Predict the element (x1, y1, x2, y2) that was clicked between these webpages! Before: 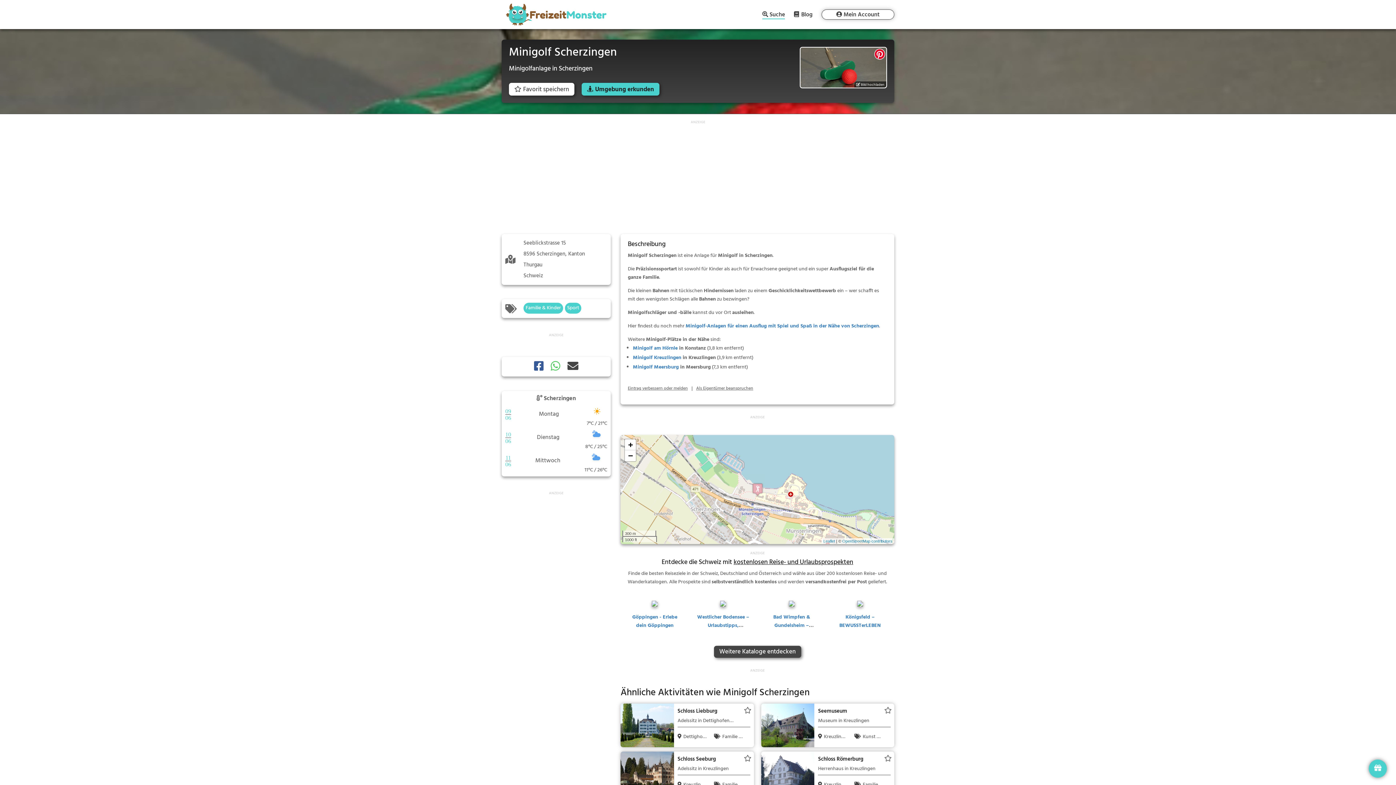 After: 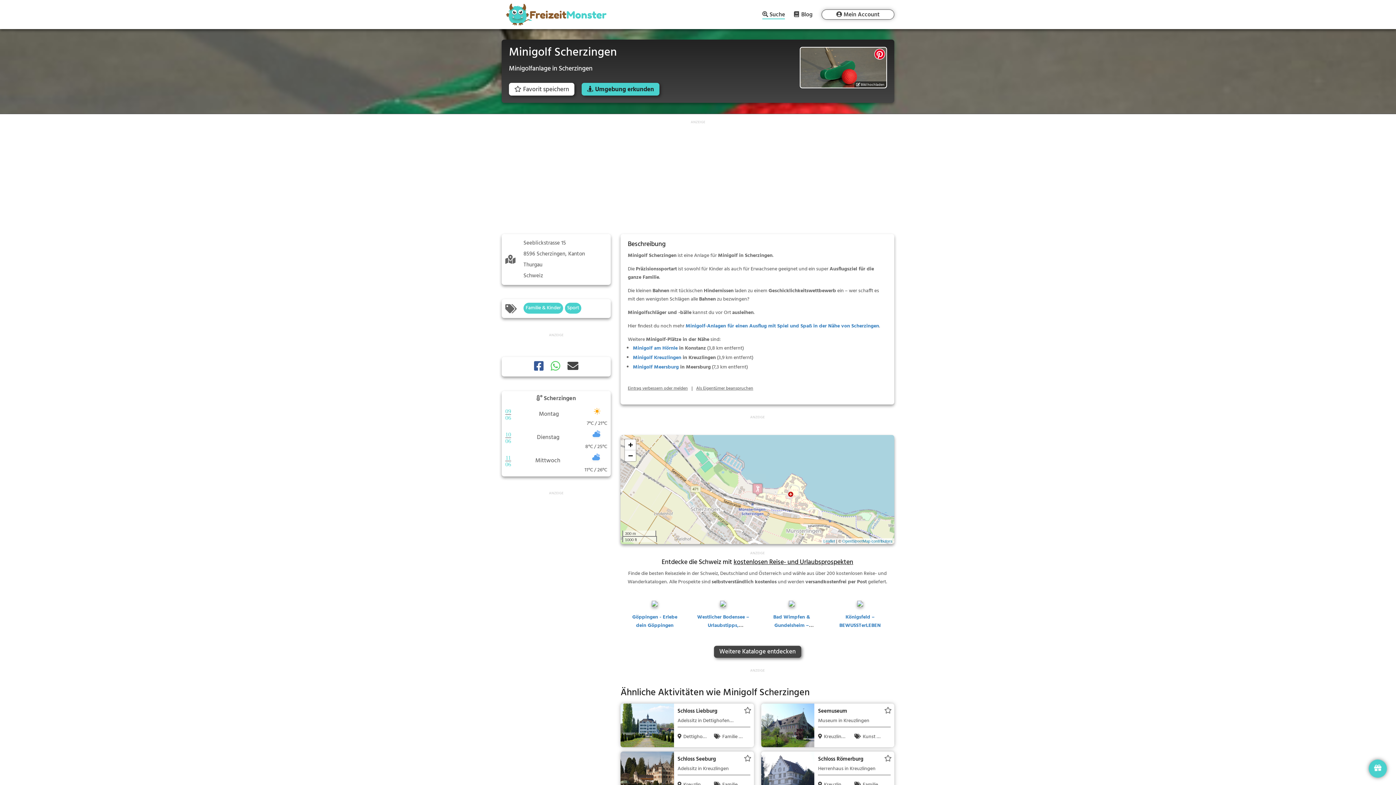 Action: bbox: (530, 364, 547, 373)